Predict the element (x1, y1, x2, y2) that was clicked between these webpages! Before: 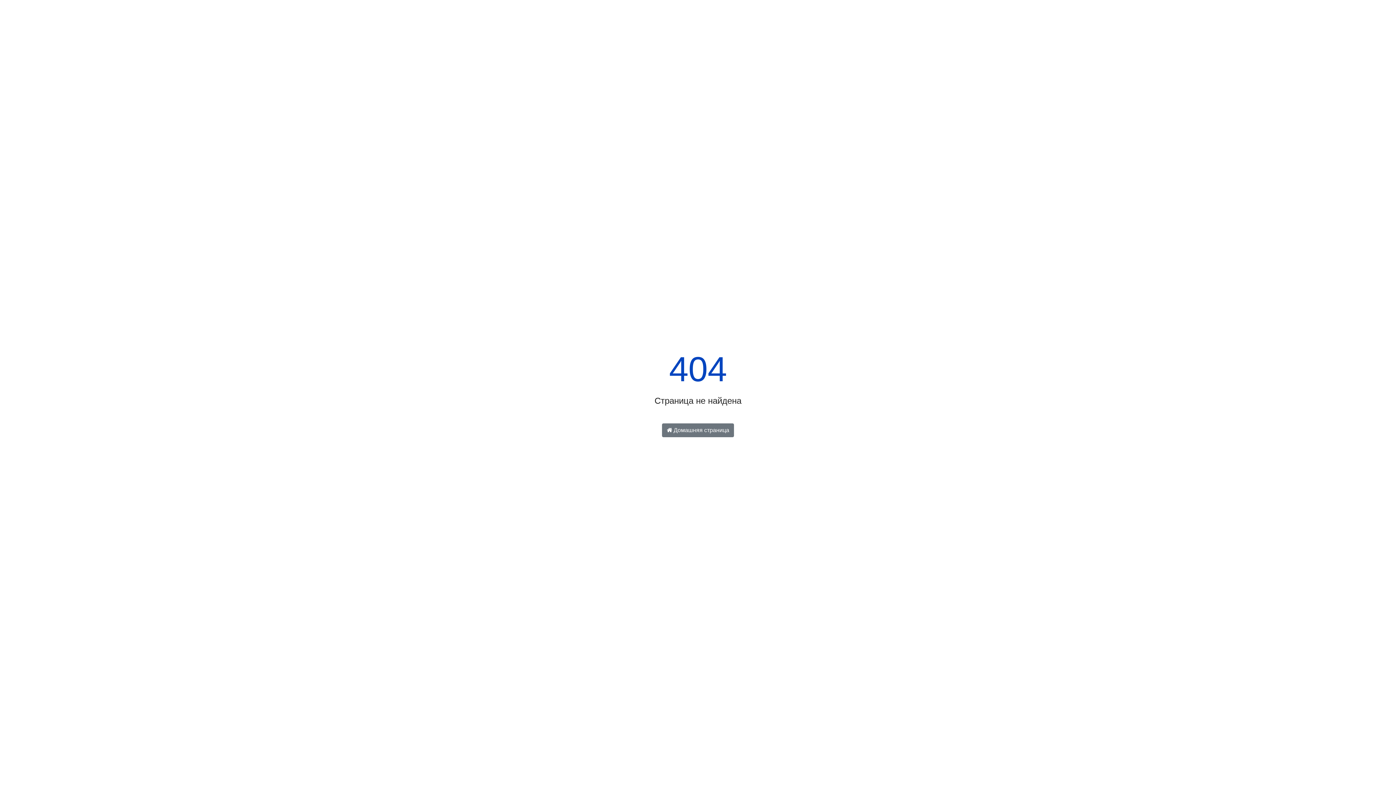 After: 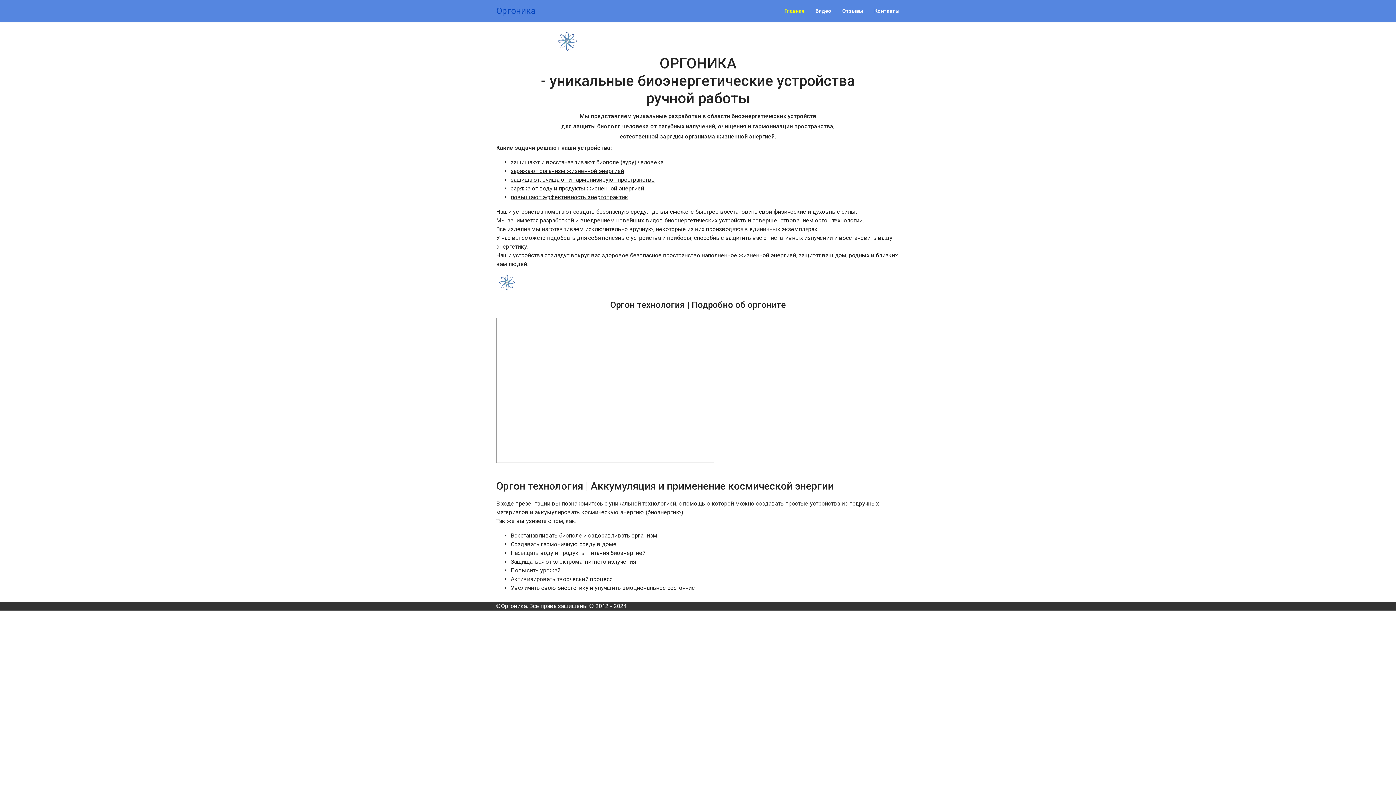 Action: label:  Домашняя страница bbox: (662, 423, 734, 437)